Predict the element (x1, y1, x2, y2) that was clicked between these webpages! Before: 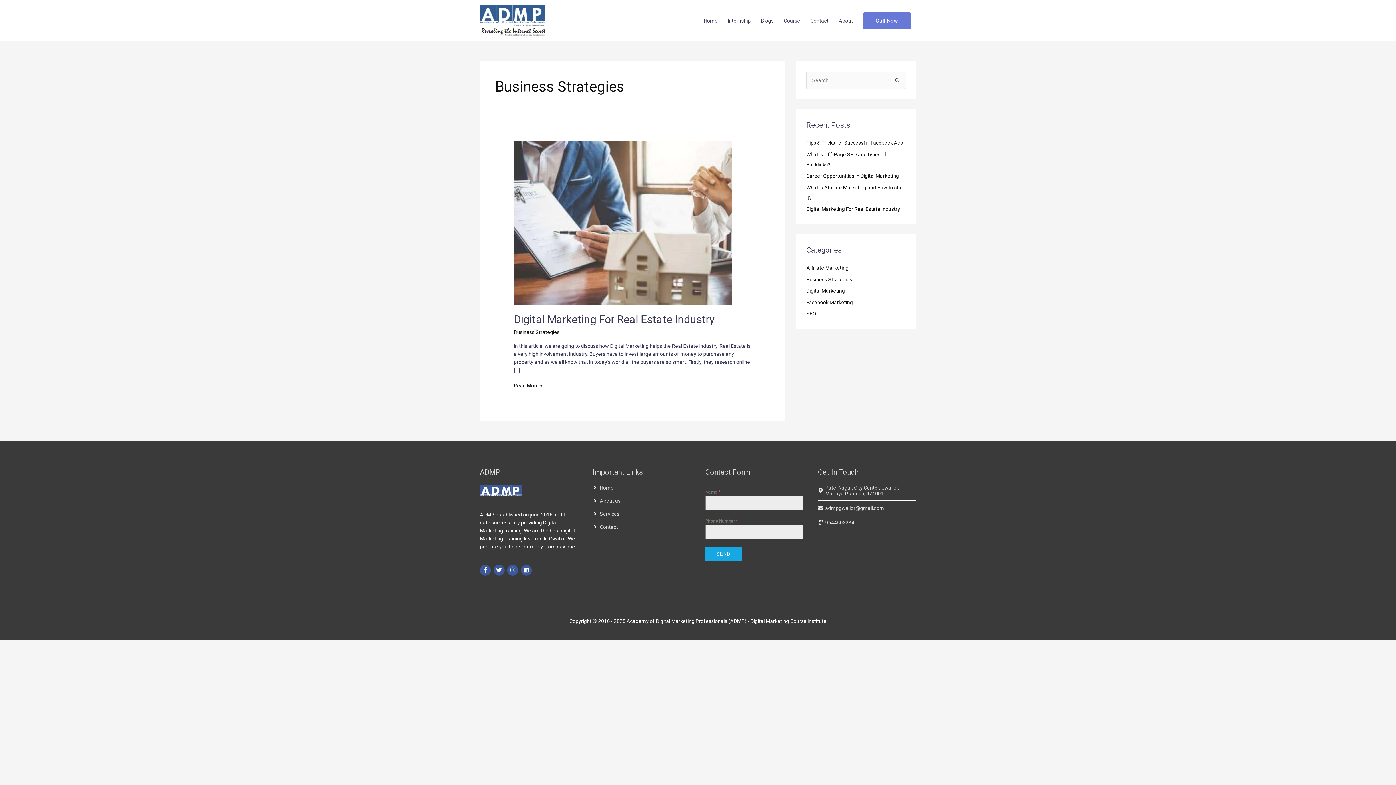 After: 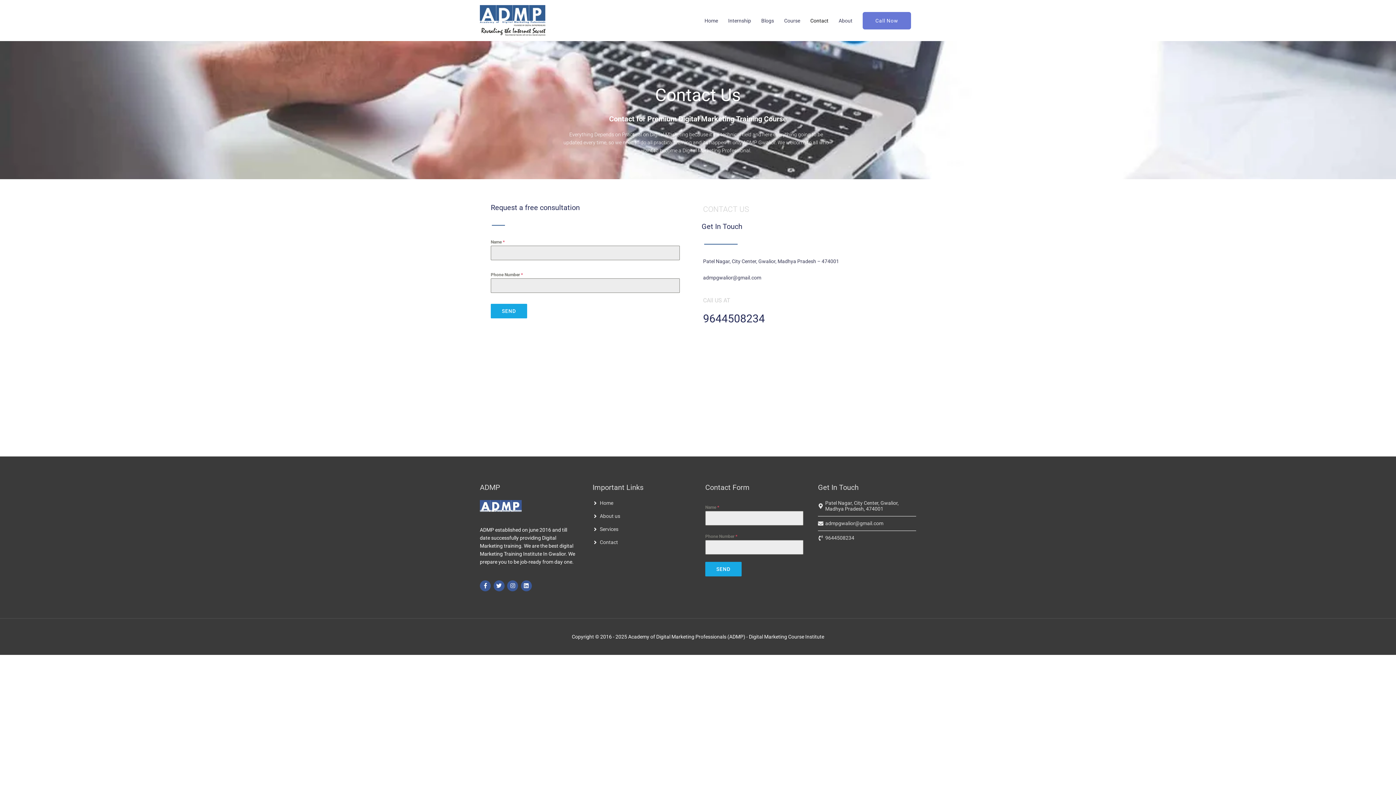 Action: bbox: (592, 524, 618, 530) label: angle-right